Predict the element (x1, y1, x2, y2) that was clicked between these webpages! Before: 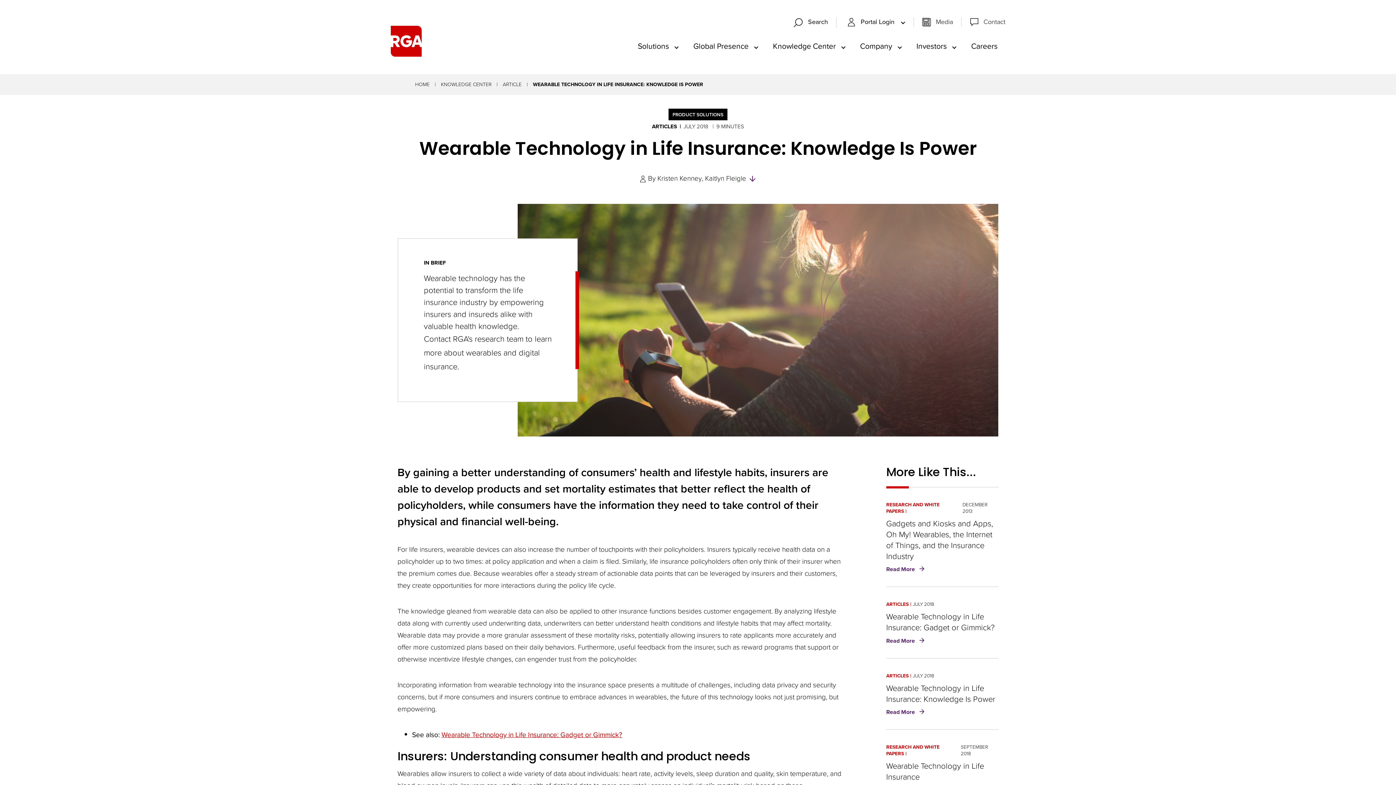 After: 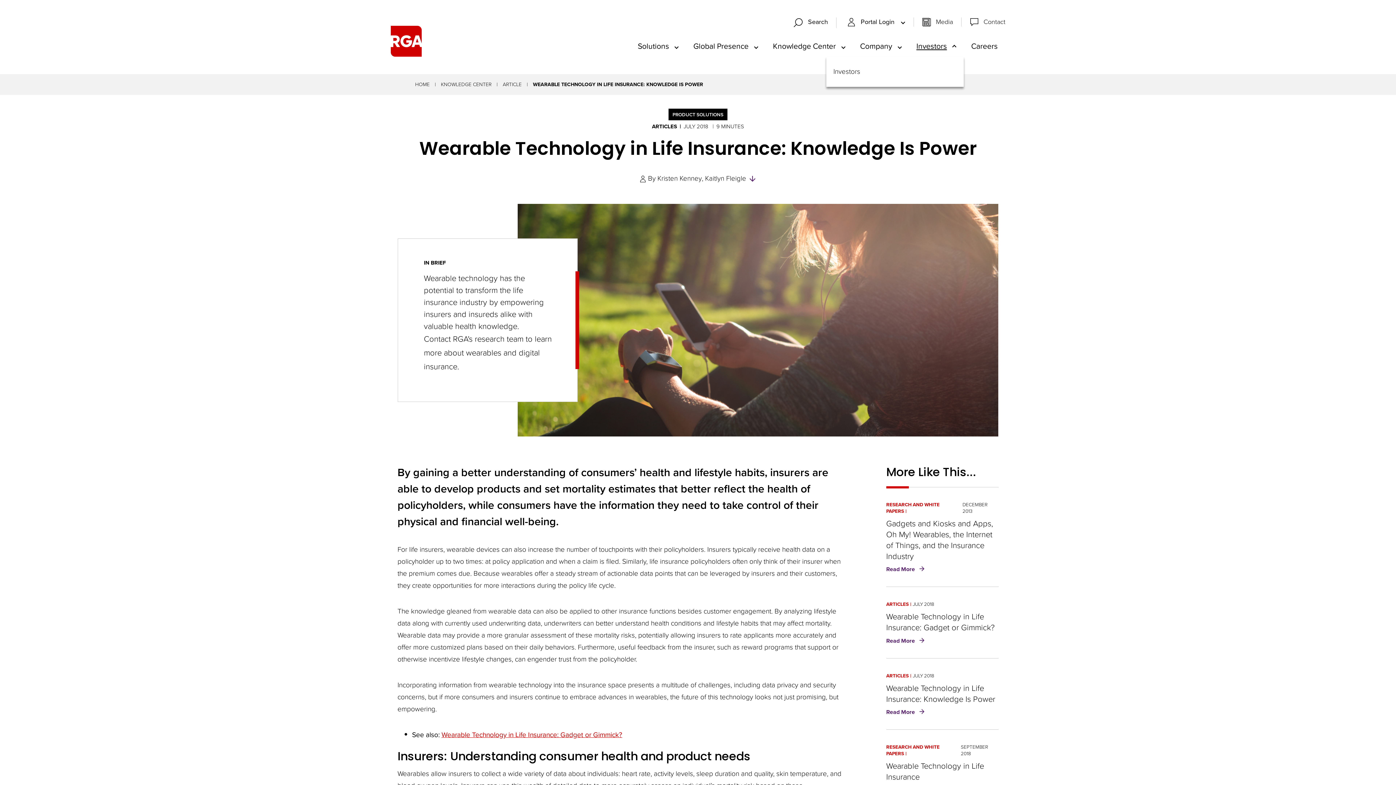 Action: label: Investors bbox: (908, 31, 963, 56)